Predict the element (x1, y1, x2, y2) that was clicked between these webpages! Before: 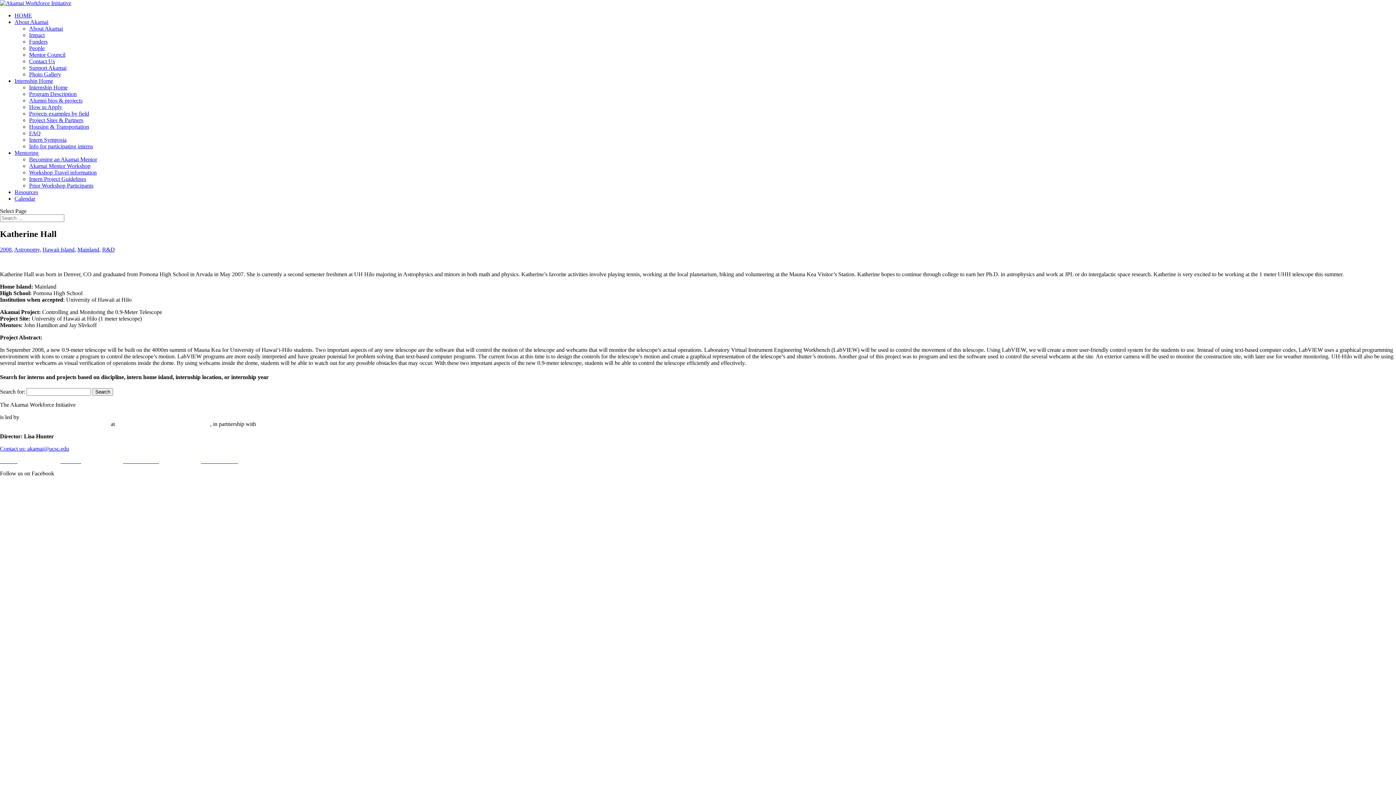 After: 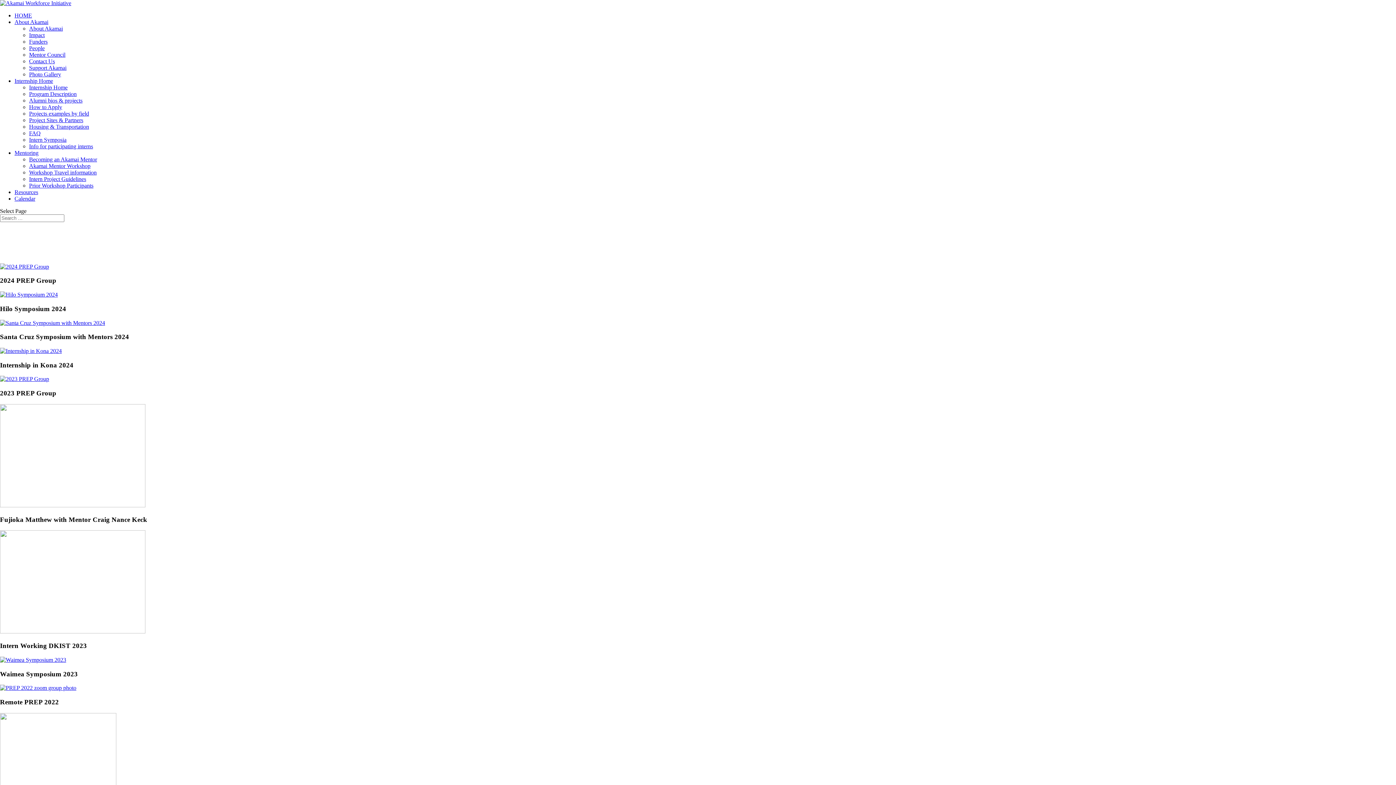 Action: label: Photo Gallery bbox: (29, 71, 61, 77)